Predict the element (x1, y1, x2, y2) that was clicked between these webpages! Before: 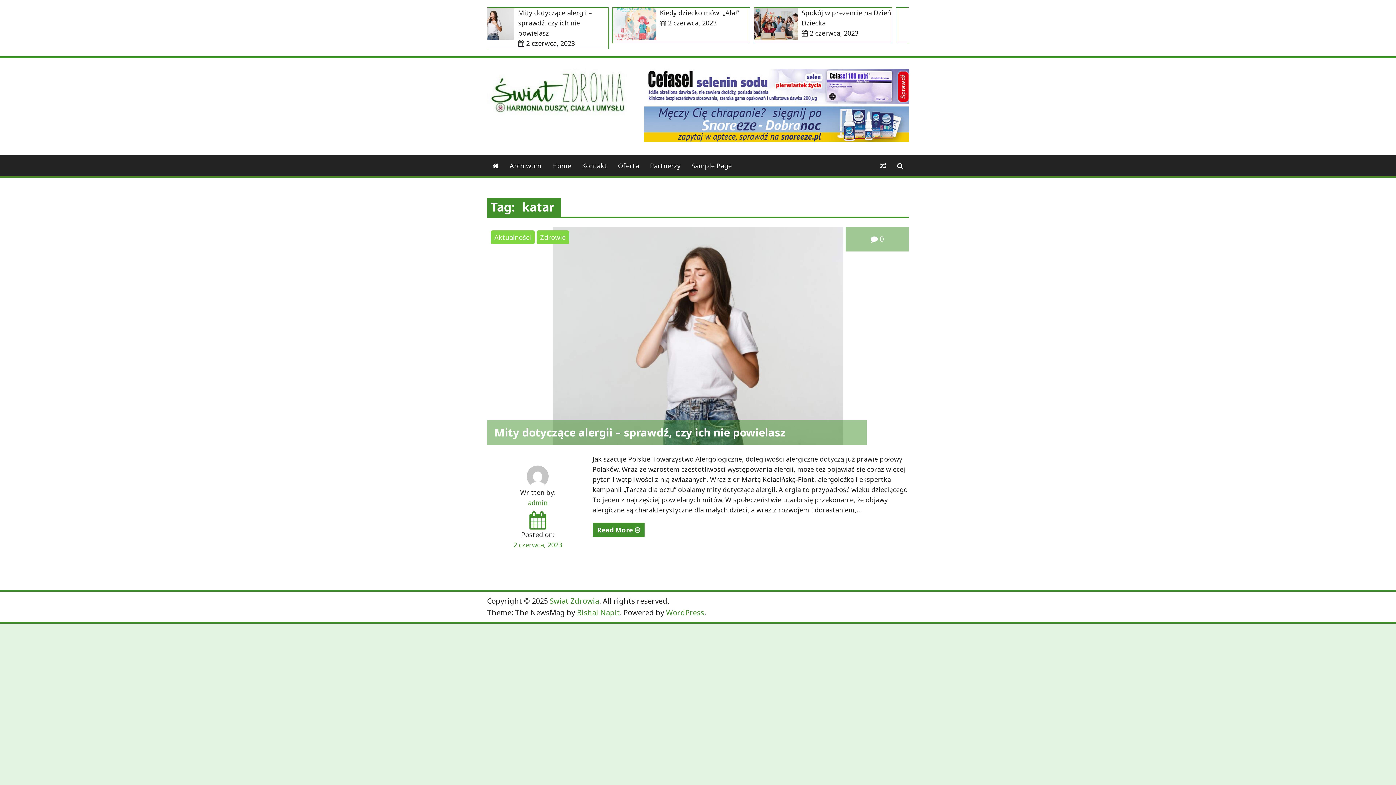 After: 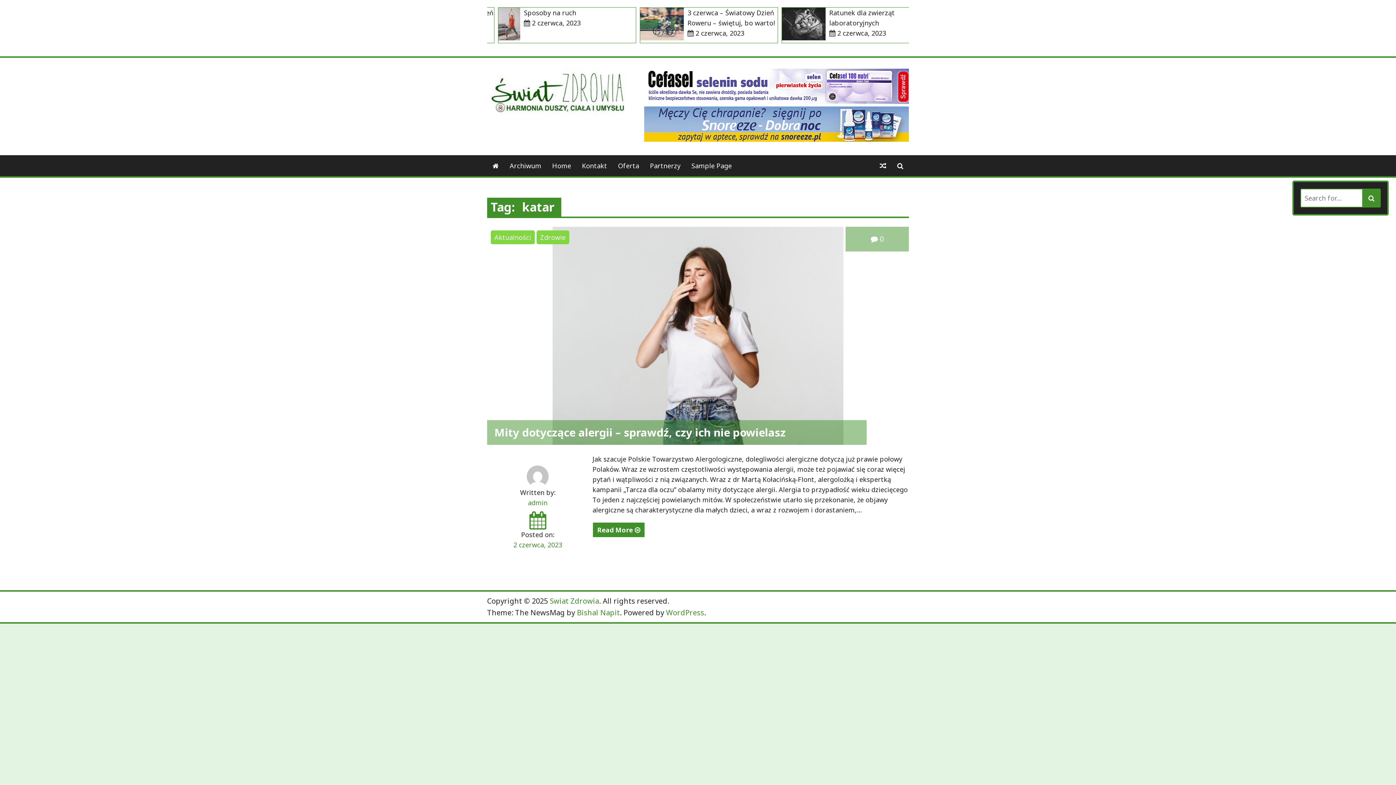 Action: bbox: (892, 155, 909, 176)